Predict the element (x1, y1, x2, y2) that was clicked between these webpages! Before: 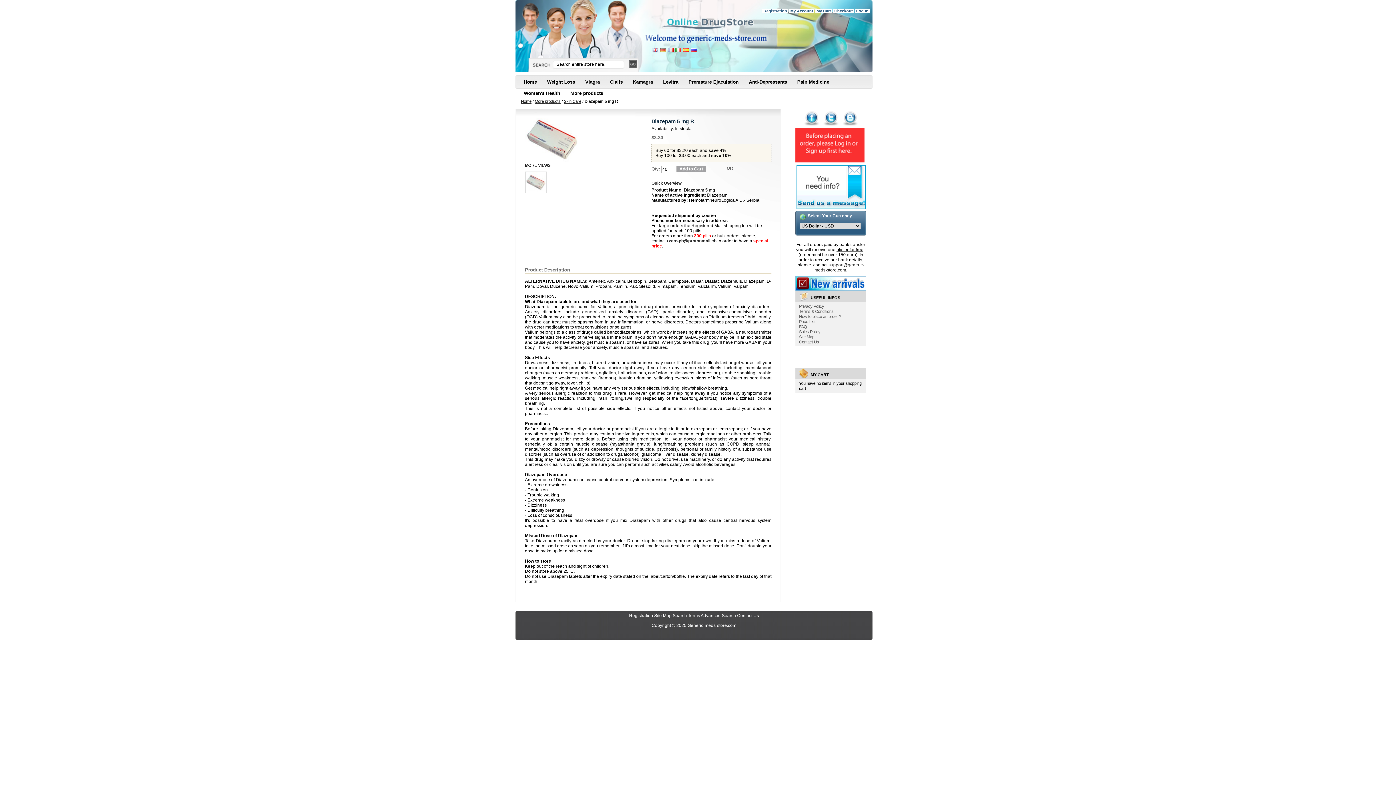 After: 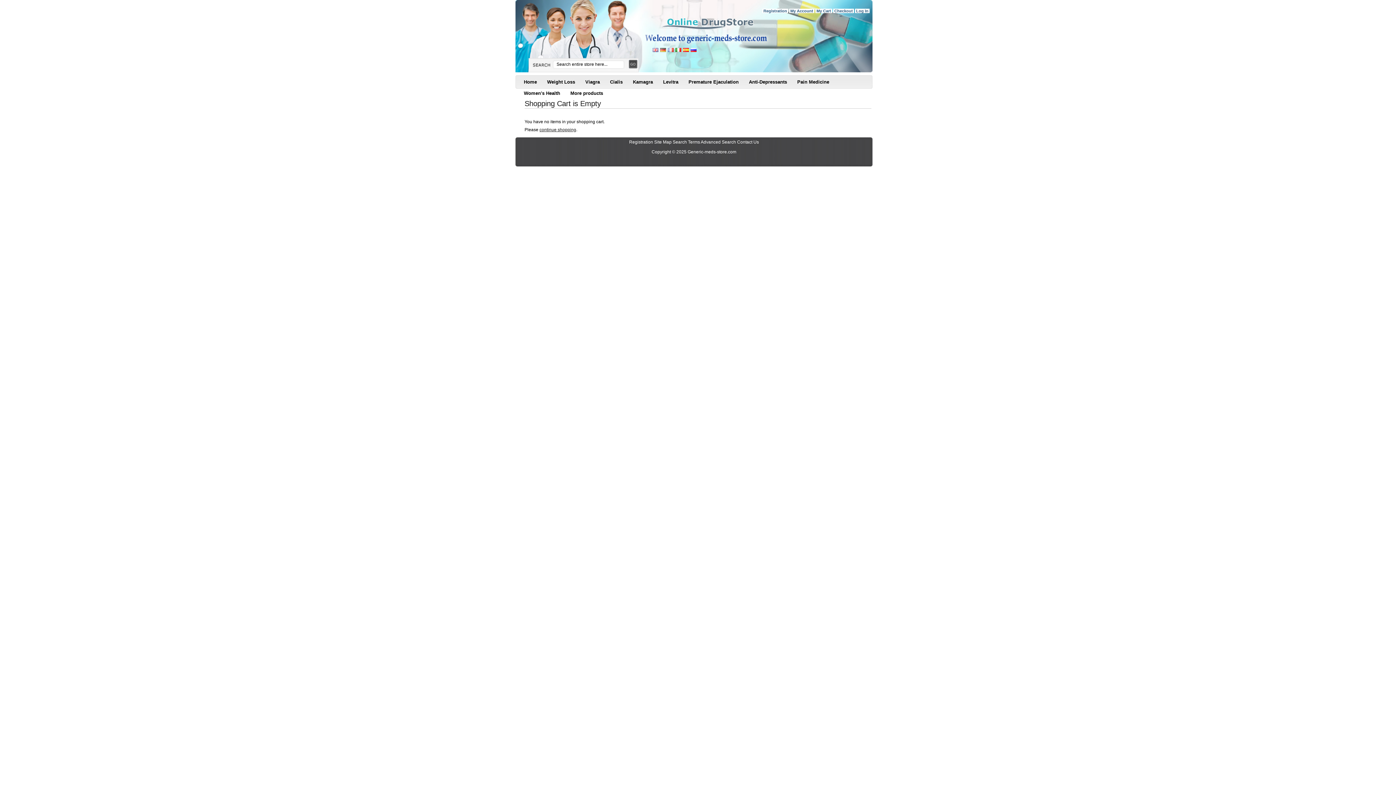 Action: label: My Cart bbox: (815, 8, 832, 13)